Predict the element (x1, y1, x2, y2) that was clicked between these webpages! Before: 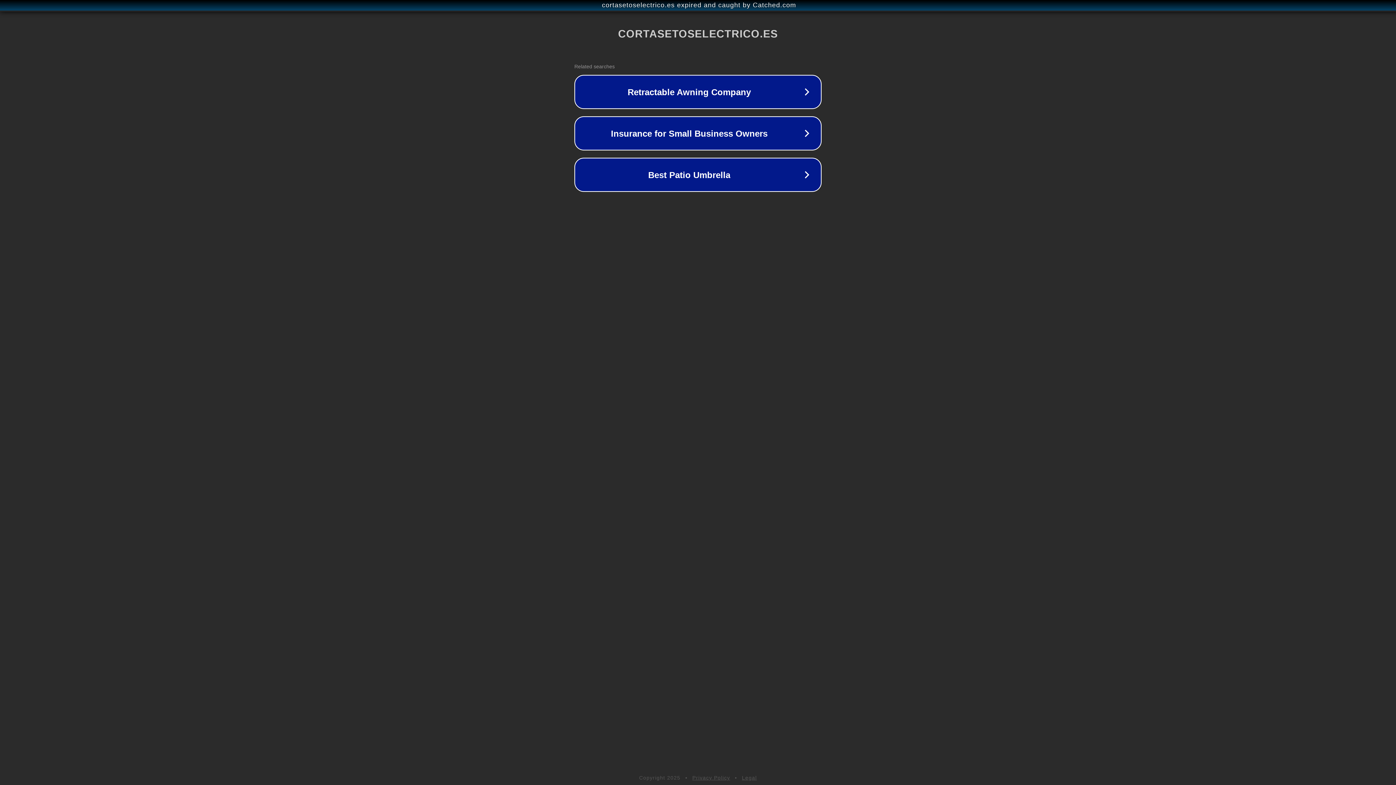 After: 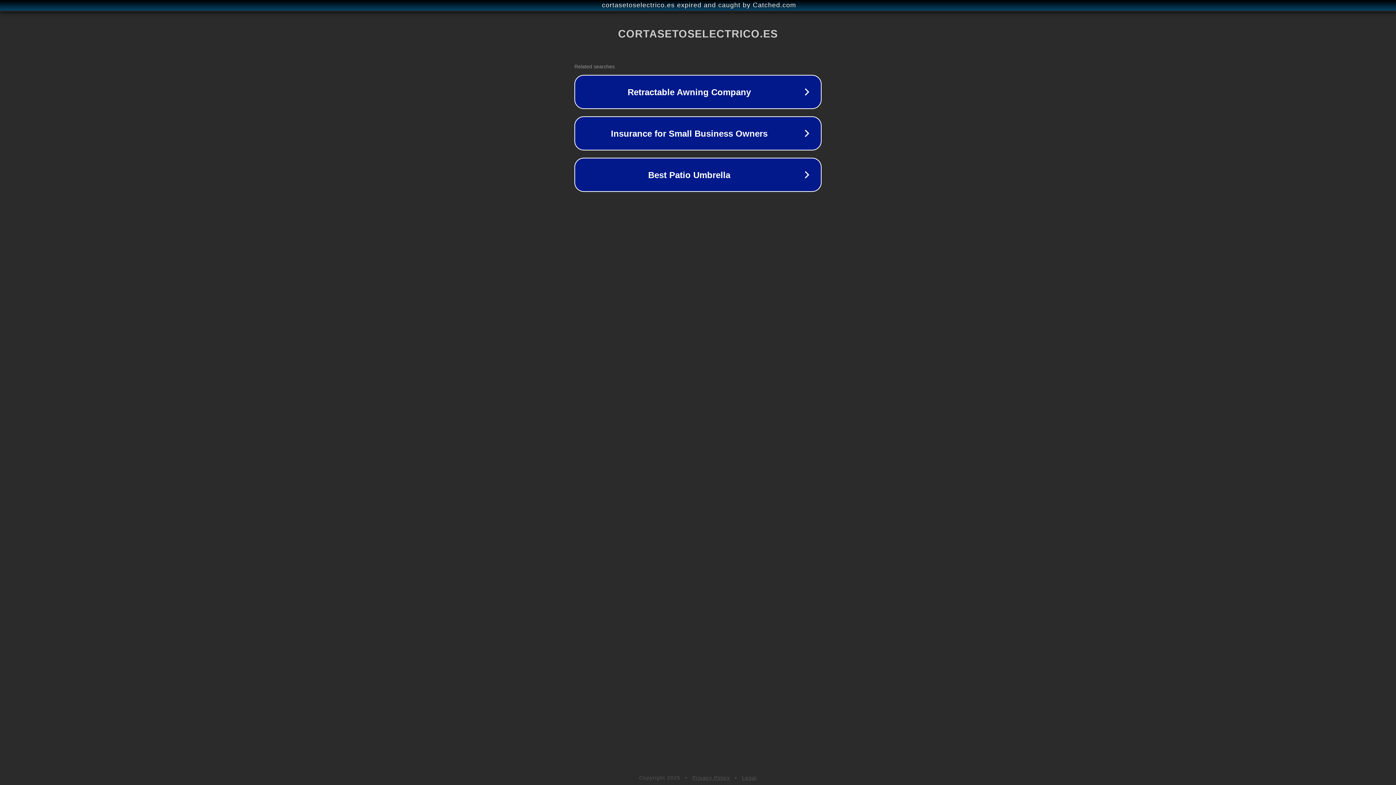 Action: bbox: (742, 775, 757, 781) label: Legal